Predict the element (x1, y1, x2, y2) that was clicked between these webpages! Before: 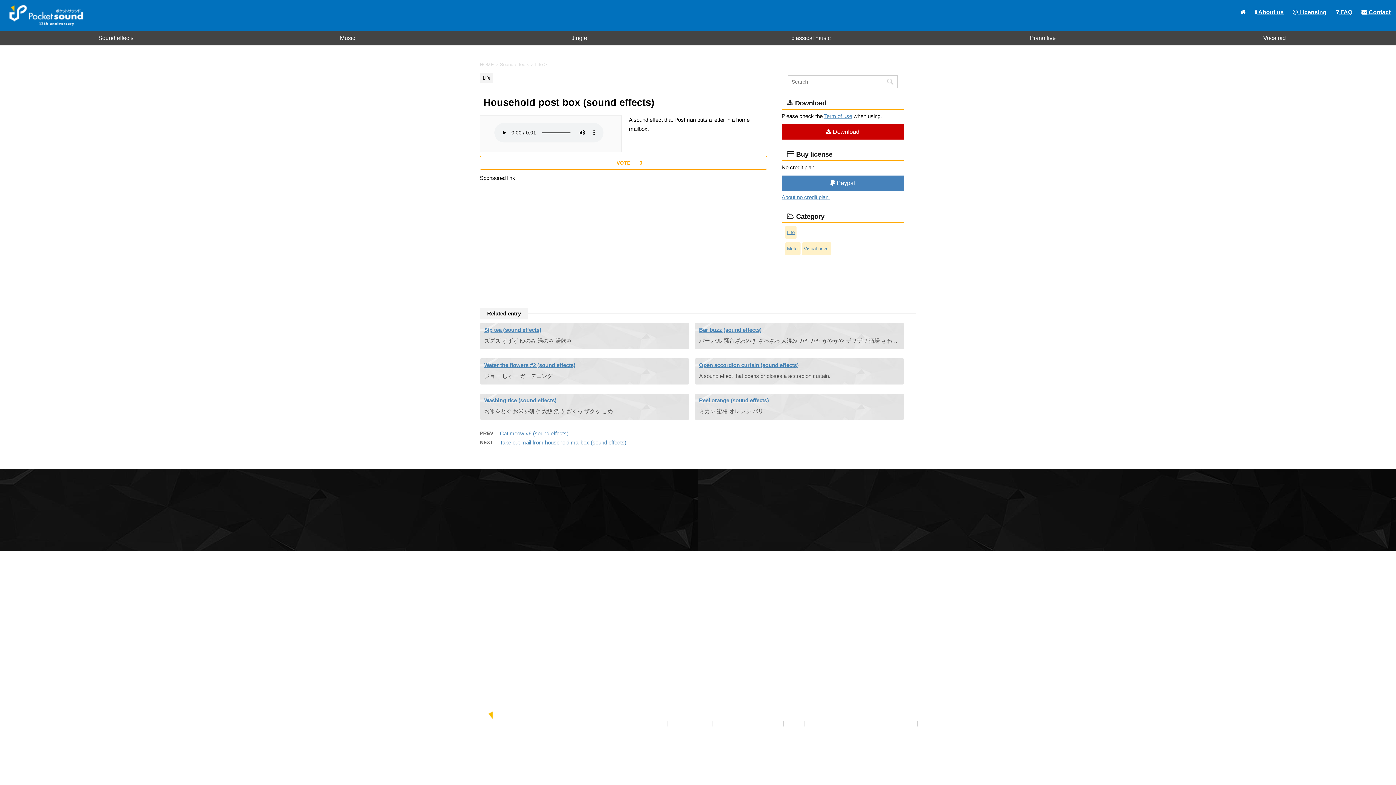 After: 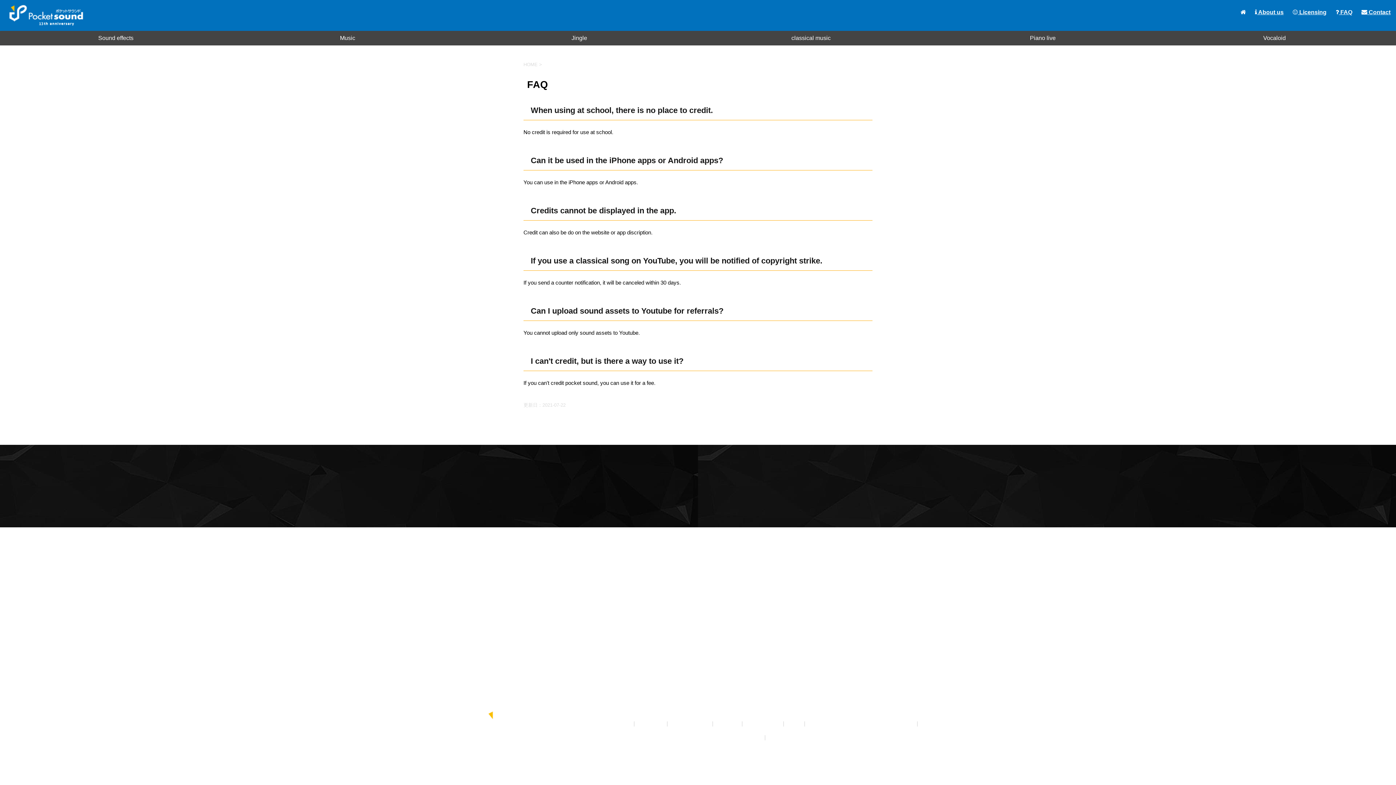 Action: bbox: (788, 720, 800, 727) label: FAQ